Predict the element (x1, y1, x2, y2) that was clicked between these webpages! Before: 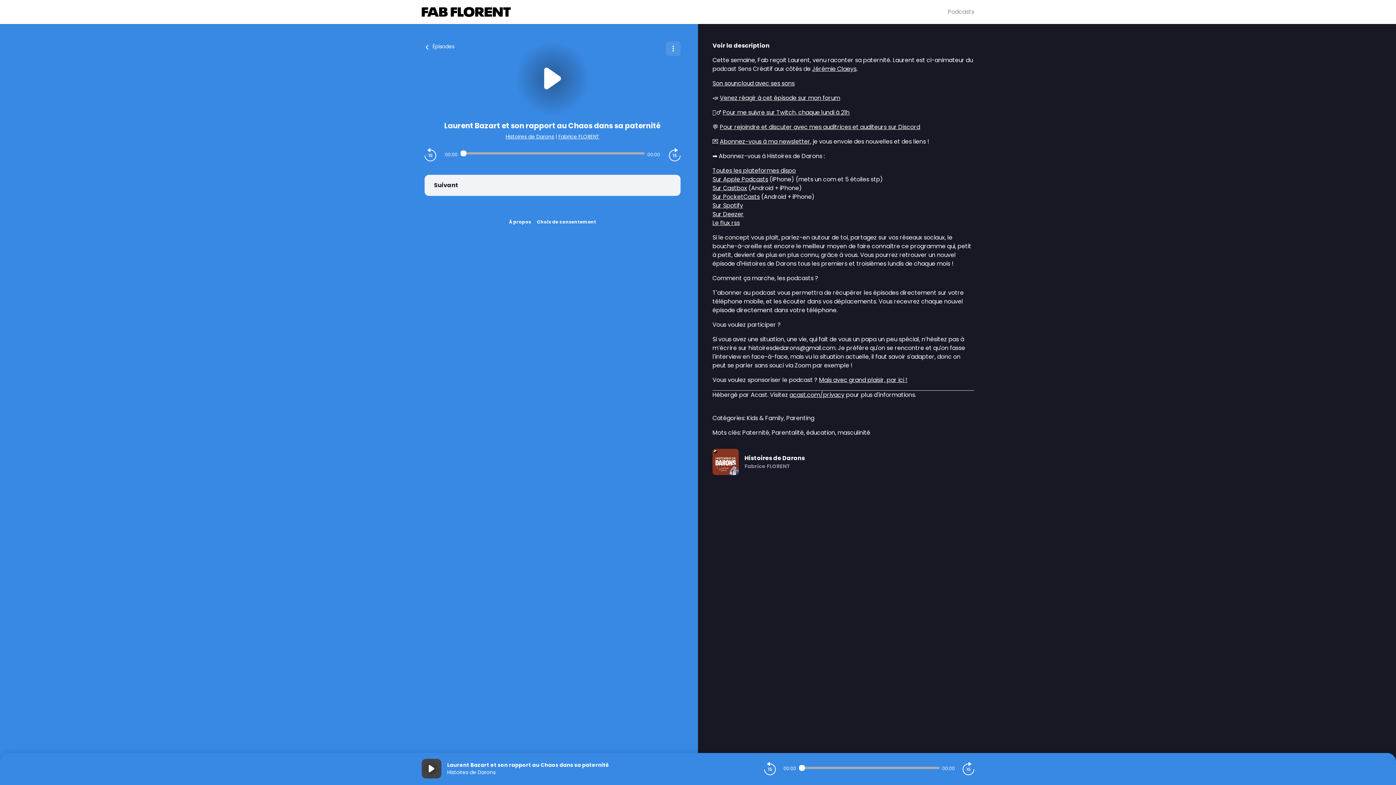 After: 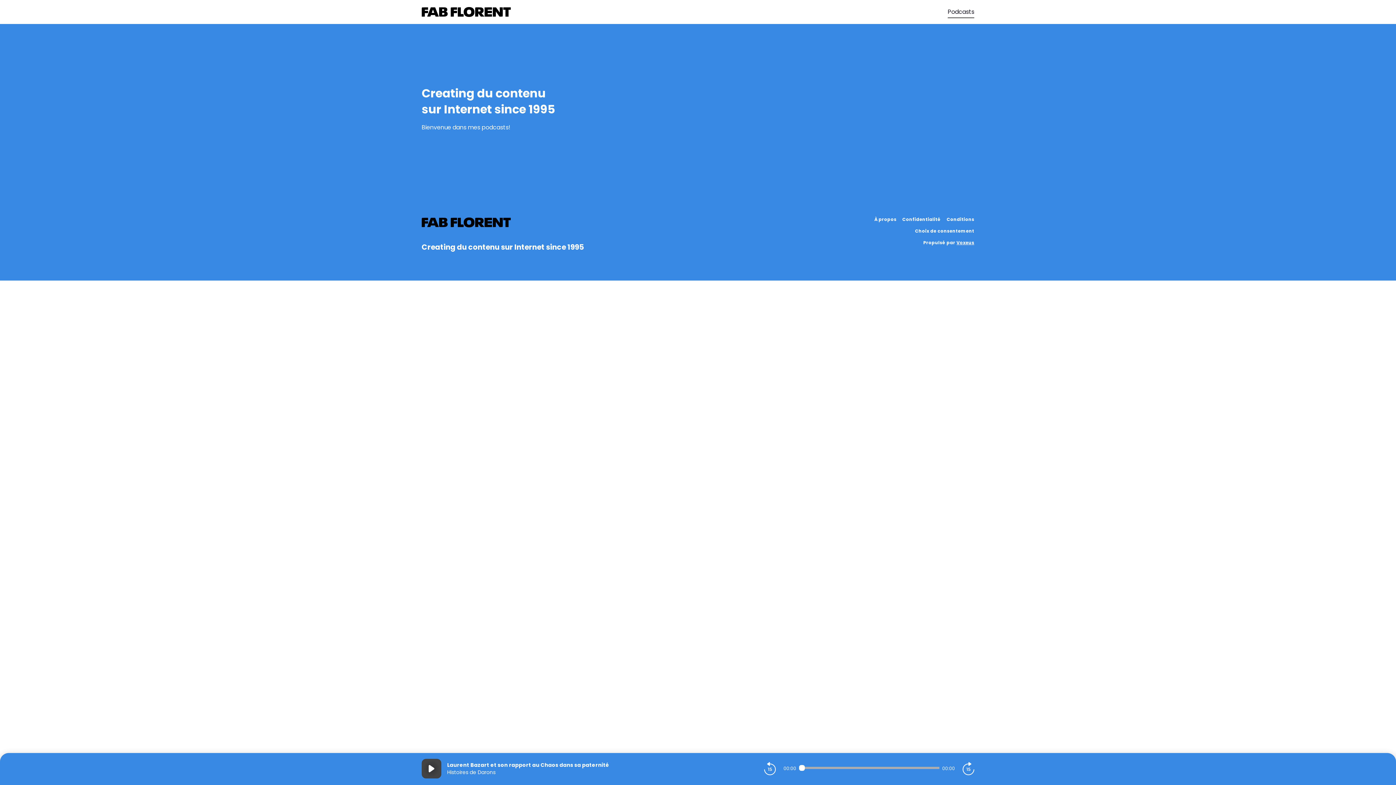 Action: bbox: (948, 7, 974, 16) label: Podcasts